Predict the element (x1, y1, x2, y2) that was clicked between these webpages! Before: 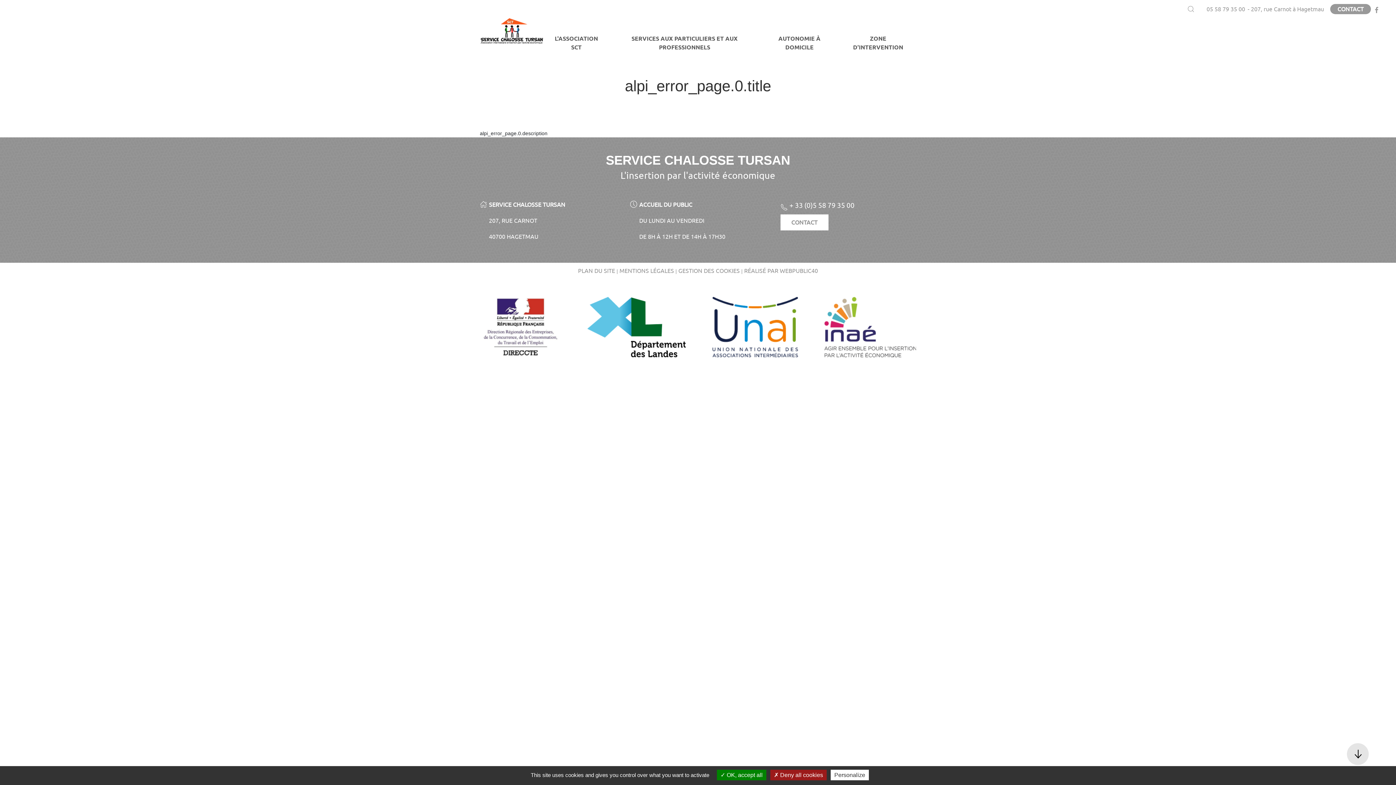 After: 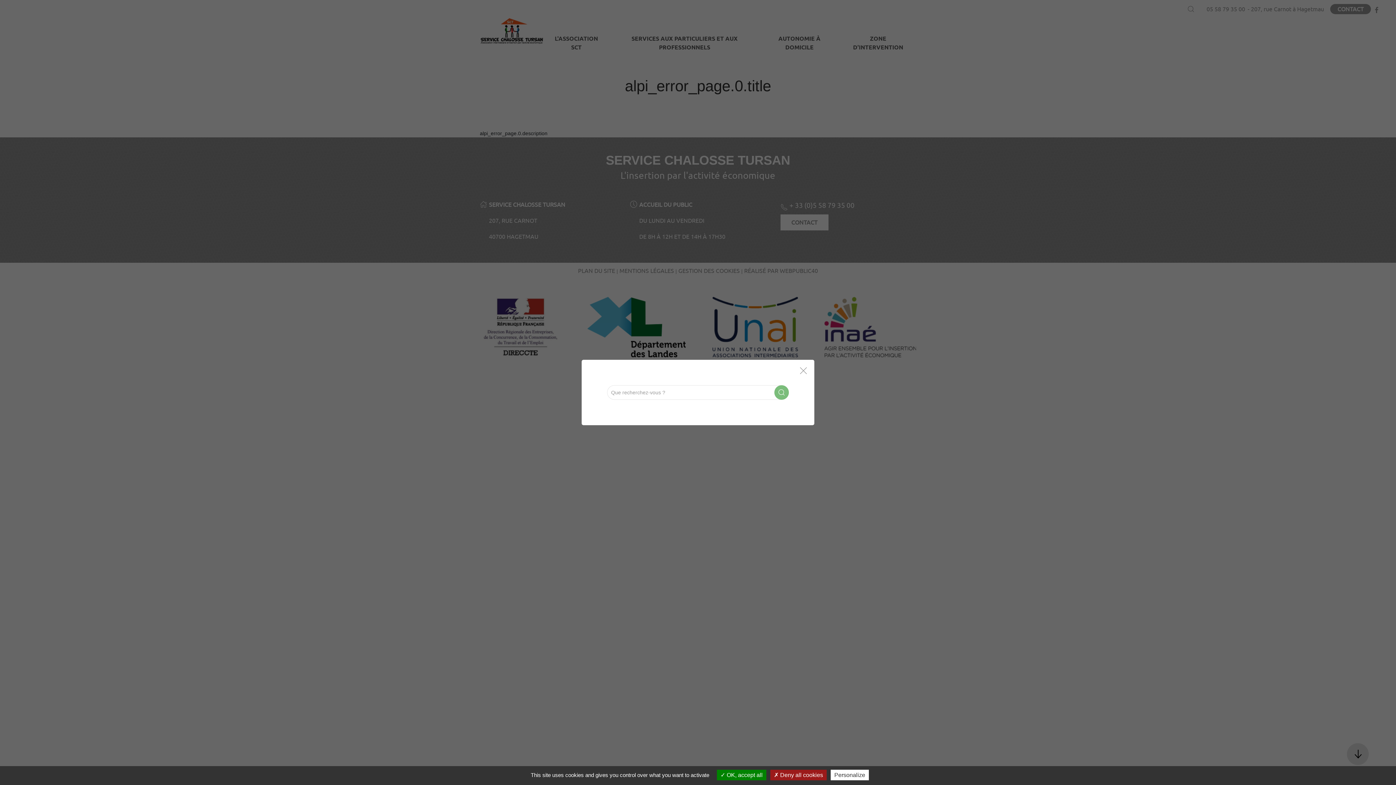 Action: bbox: (1187, 5, 1194, 12)